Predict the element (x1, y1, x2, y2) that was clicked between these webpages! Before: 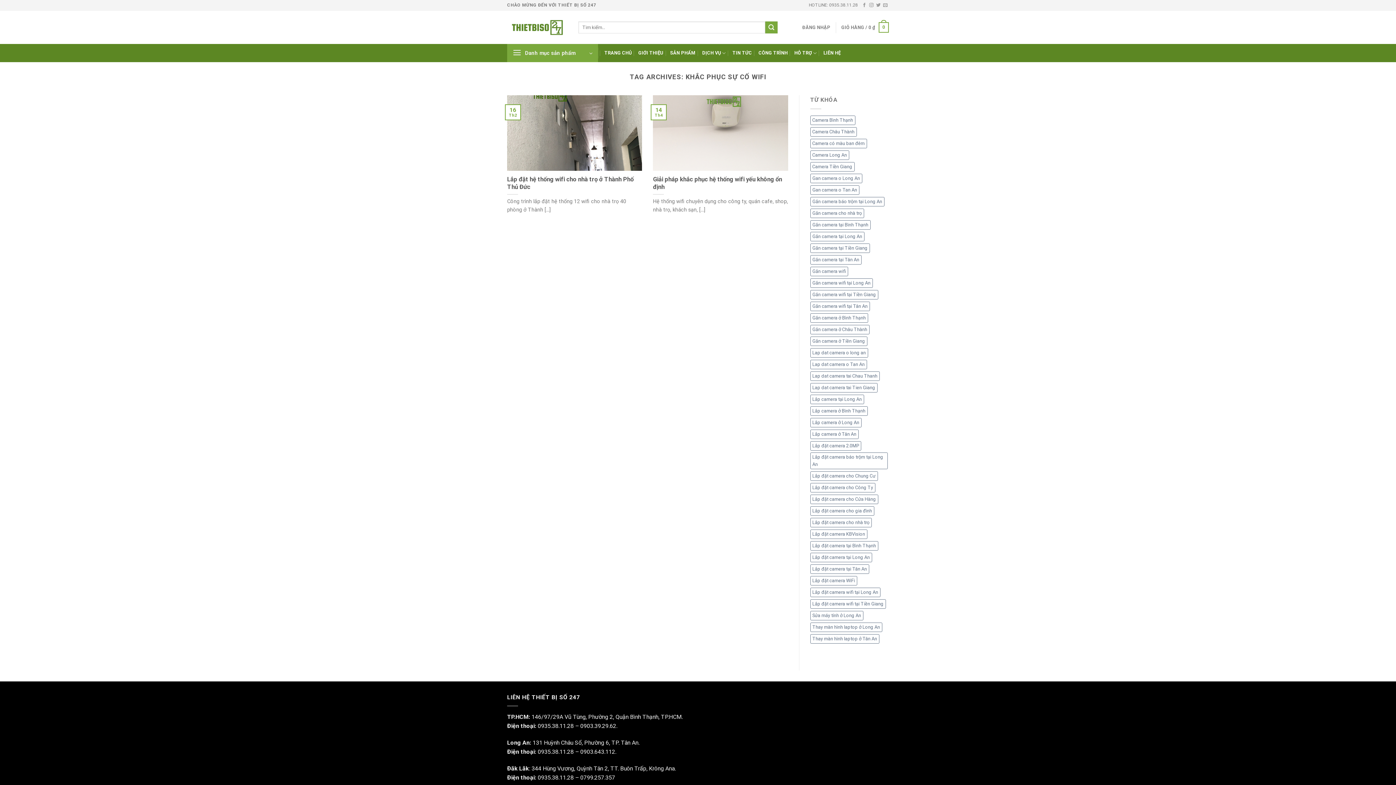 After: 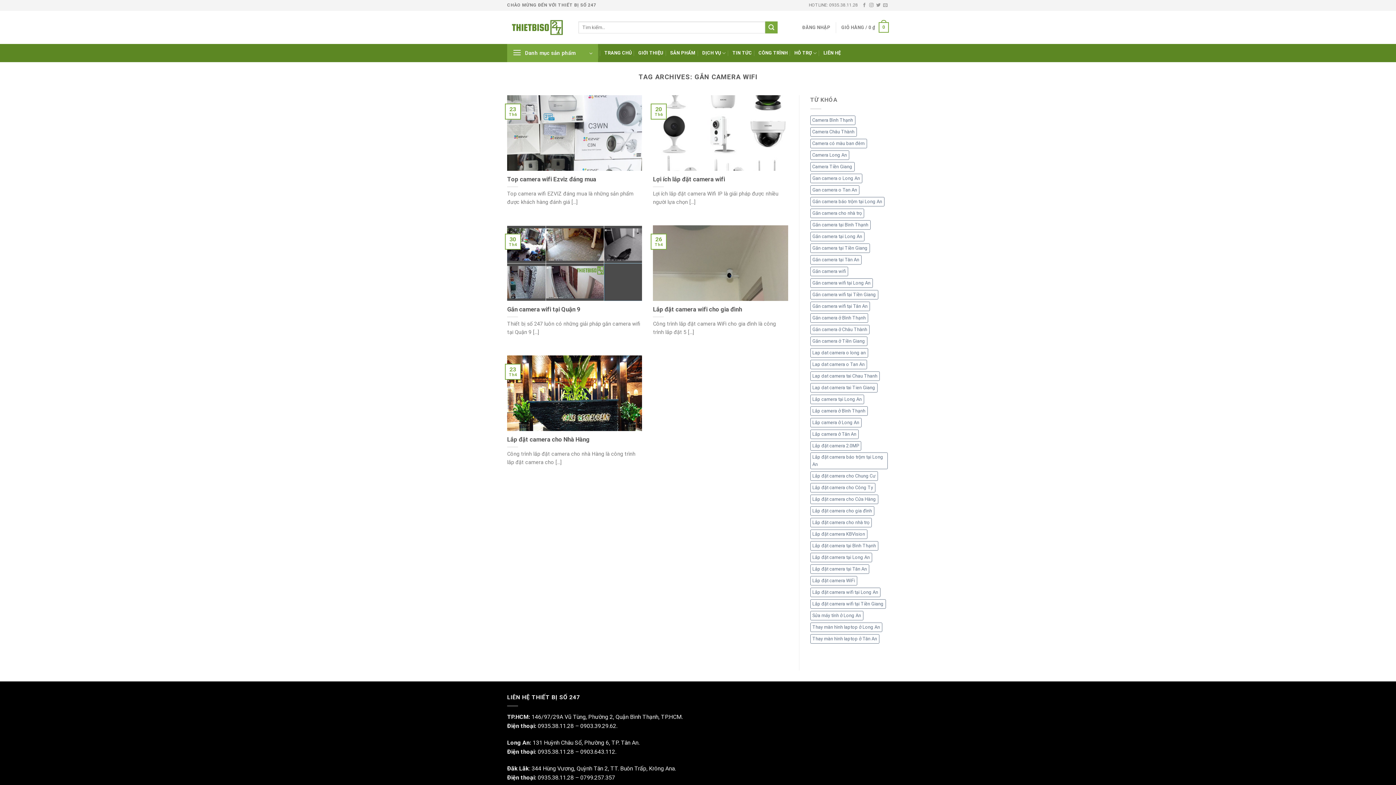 Action: label: Gắn camera wifi (5 mục) bbox: (810, 266, 848, 276)